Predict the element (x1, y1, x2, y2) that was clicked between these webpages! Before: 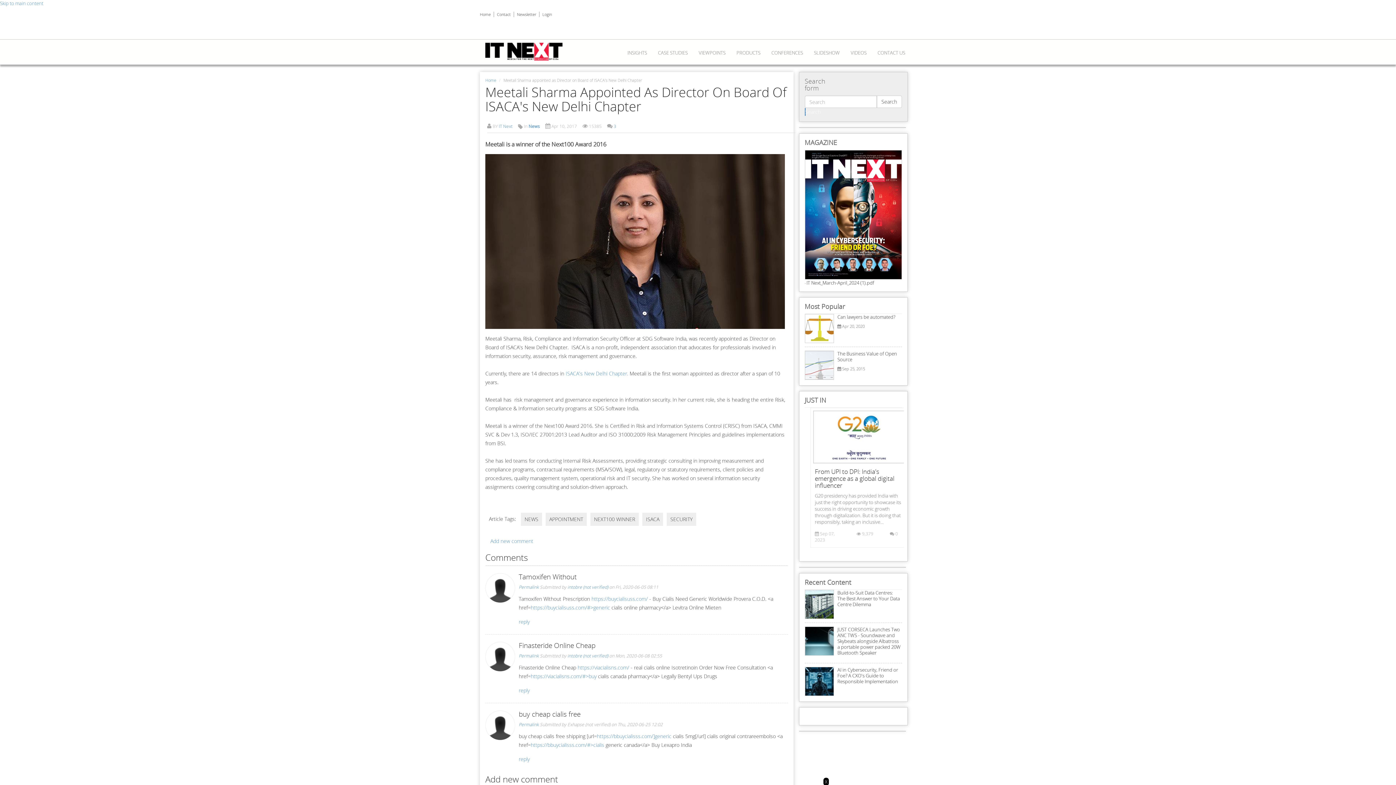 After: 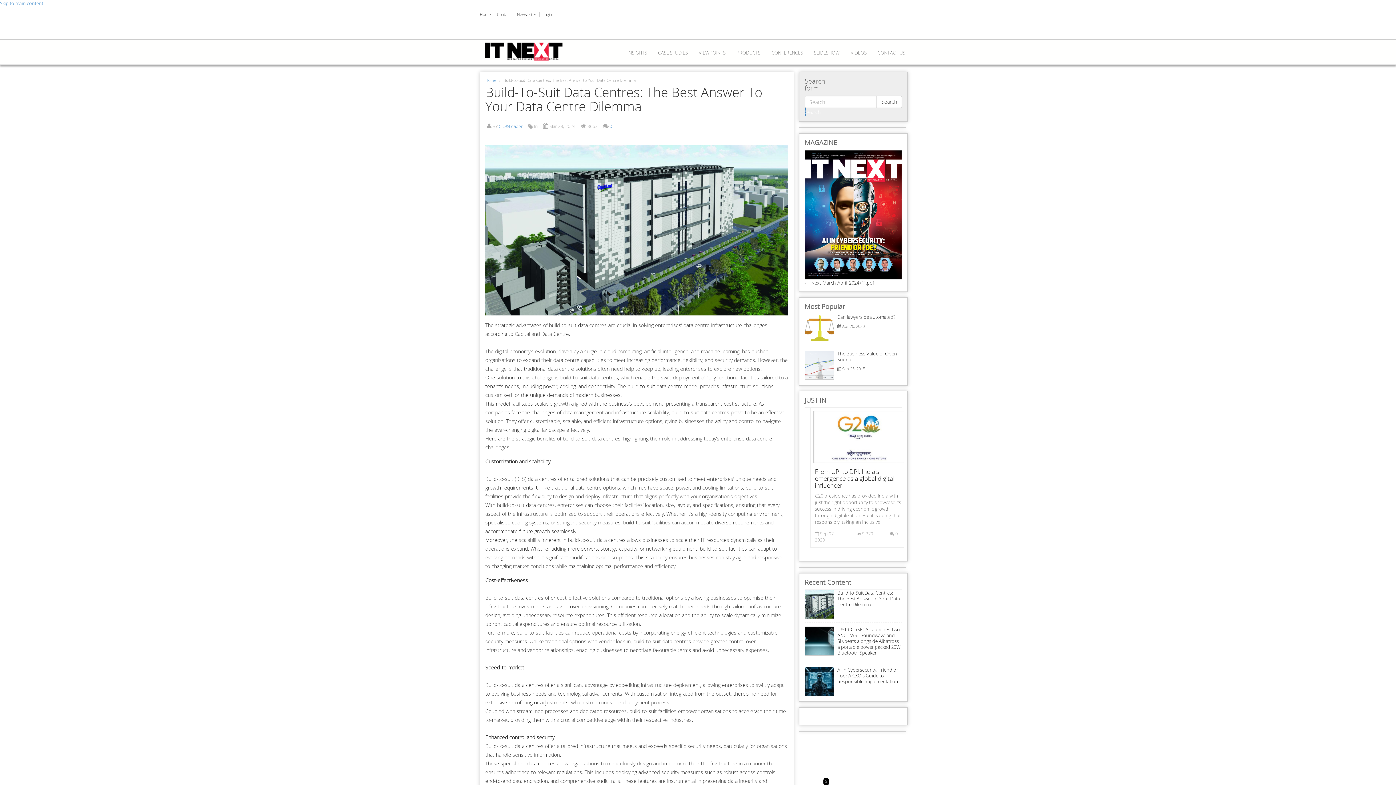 Action: bbox: (837, 589, 900, 608) label: Build-to-Suit Data Centres: The Best Answer to Your Data Centre Dilemma